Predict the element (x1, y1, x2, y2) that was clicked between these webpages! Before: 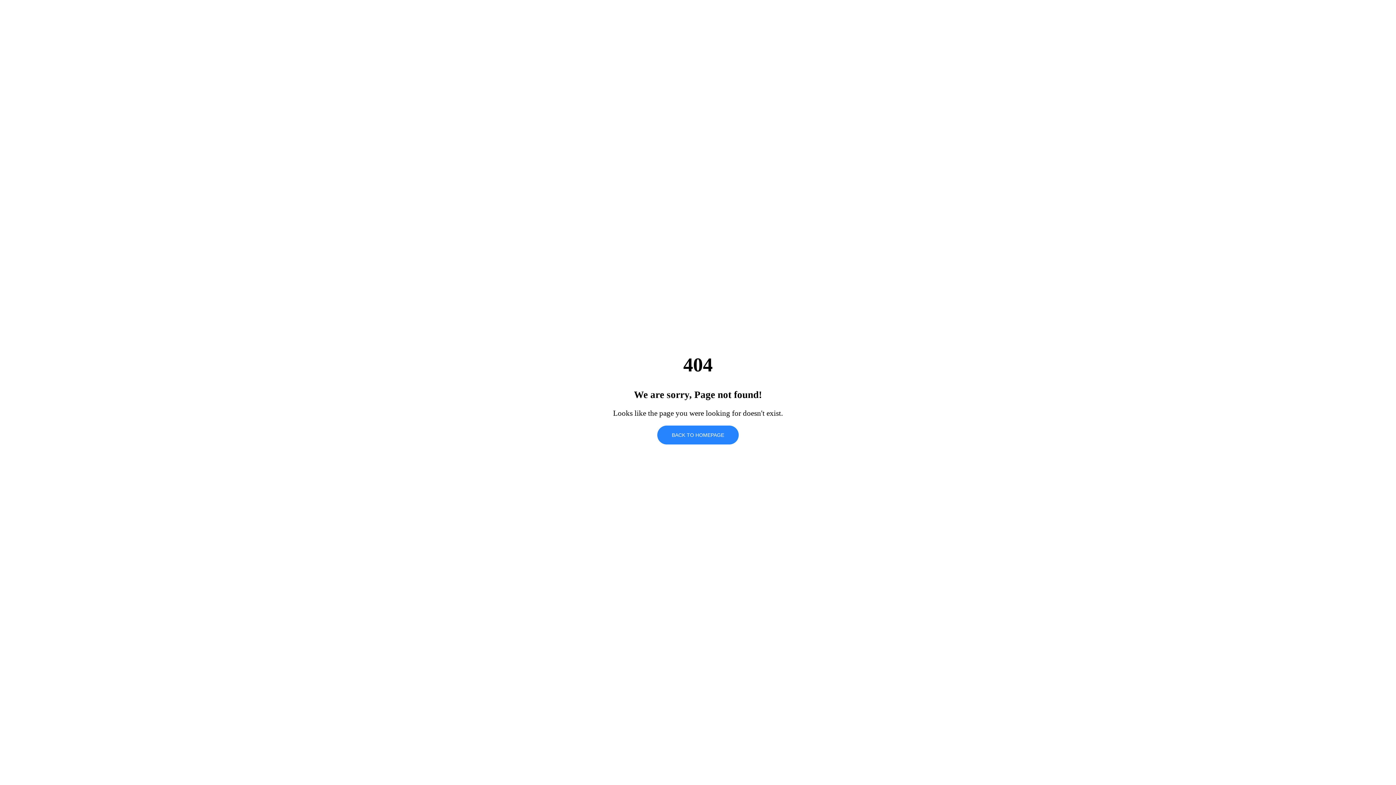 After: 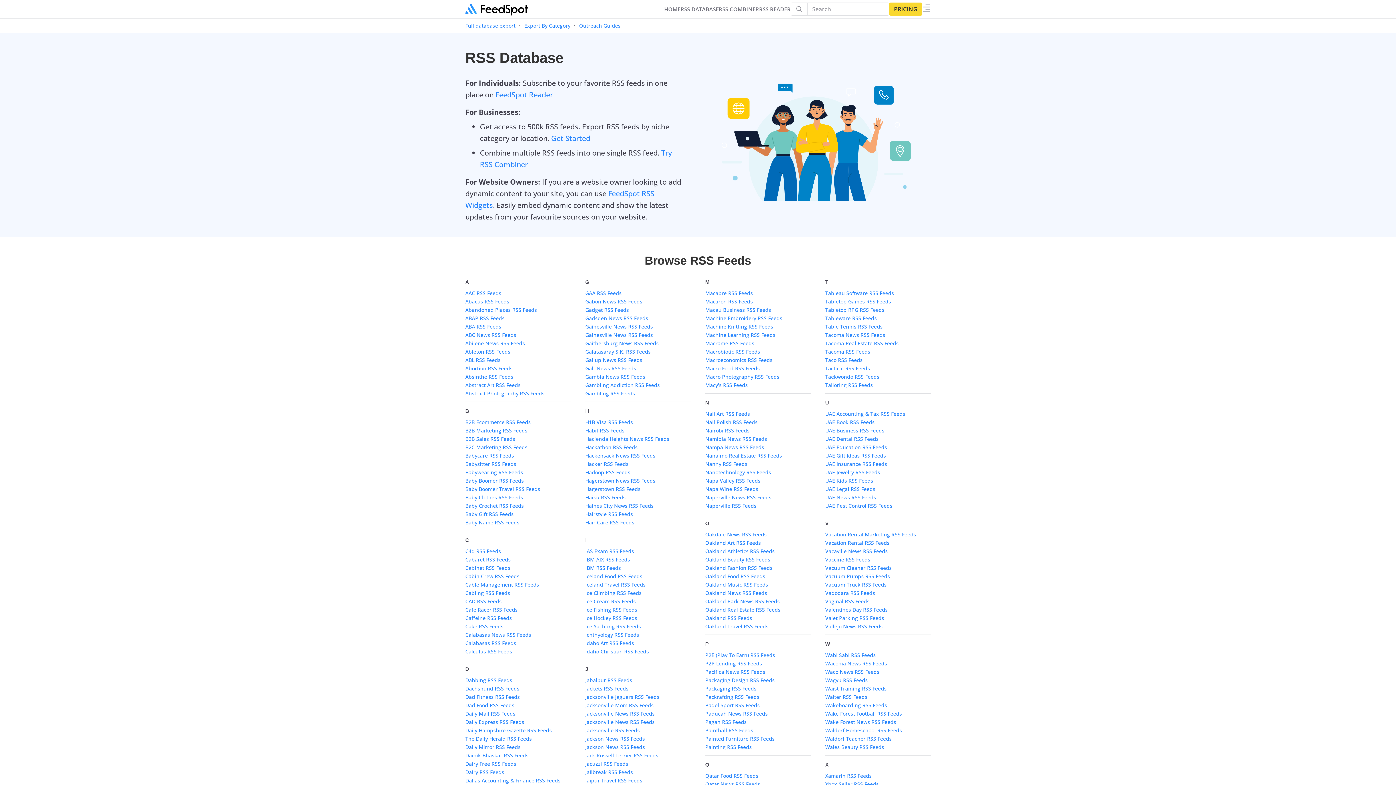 Action: label: BACK TO HOMEPAGE bbox: (657, 425, 738, 444)